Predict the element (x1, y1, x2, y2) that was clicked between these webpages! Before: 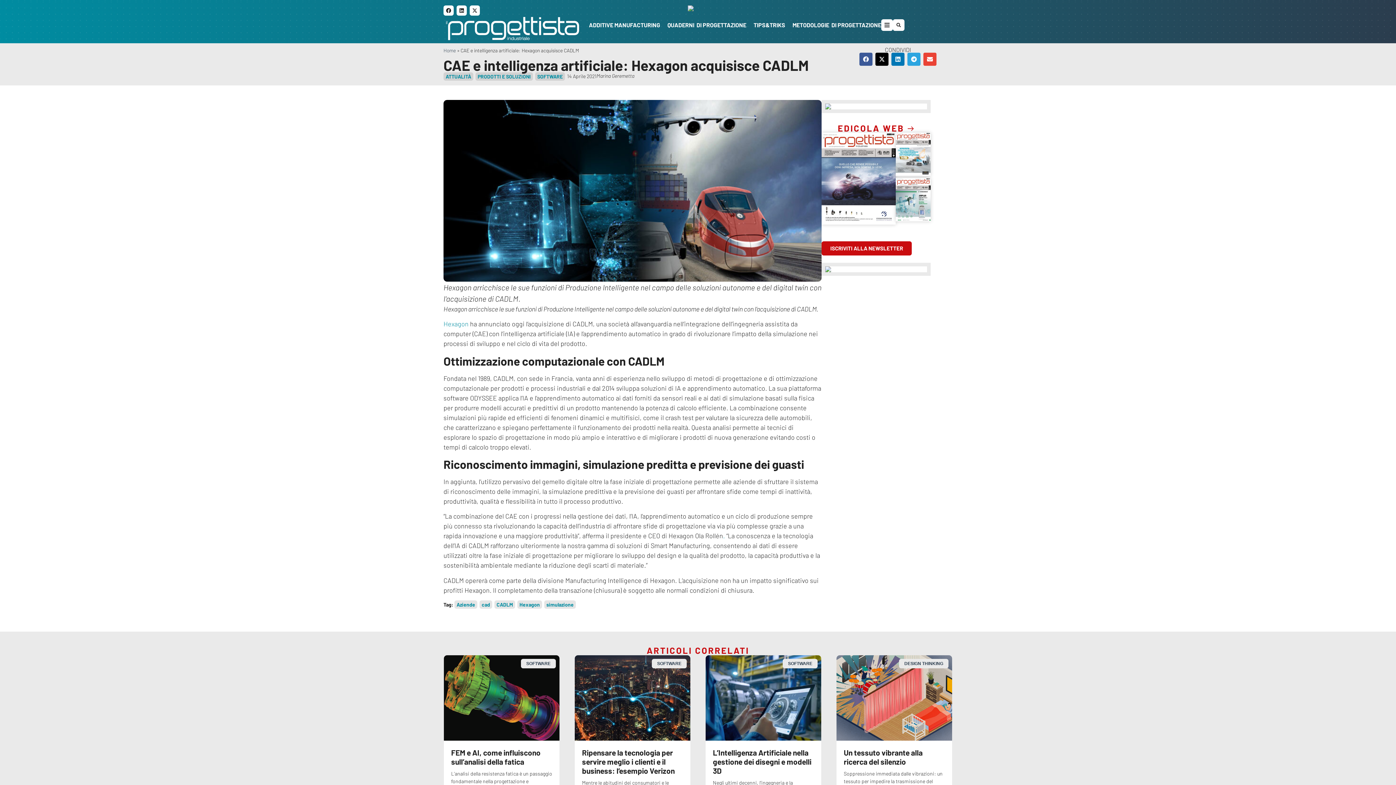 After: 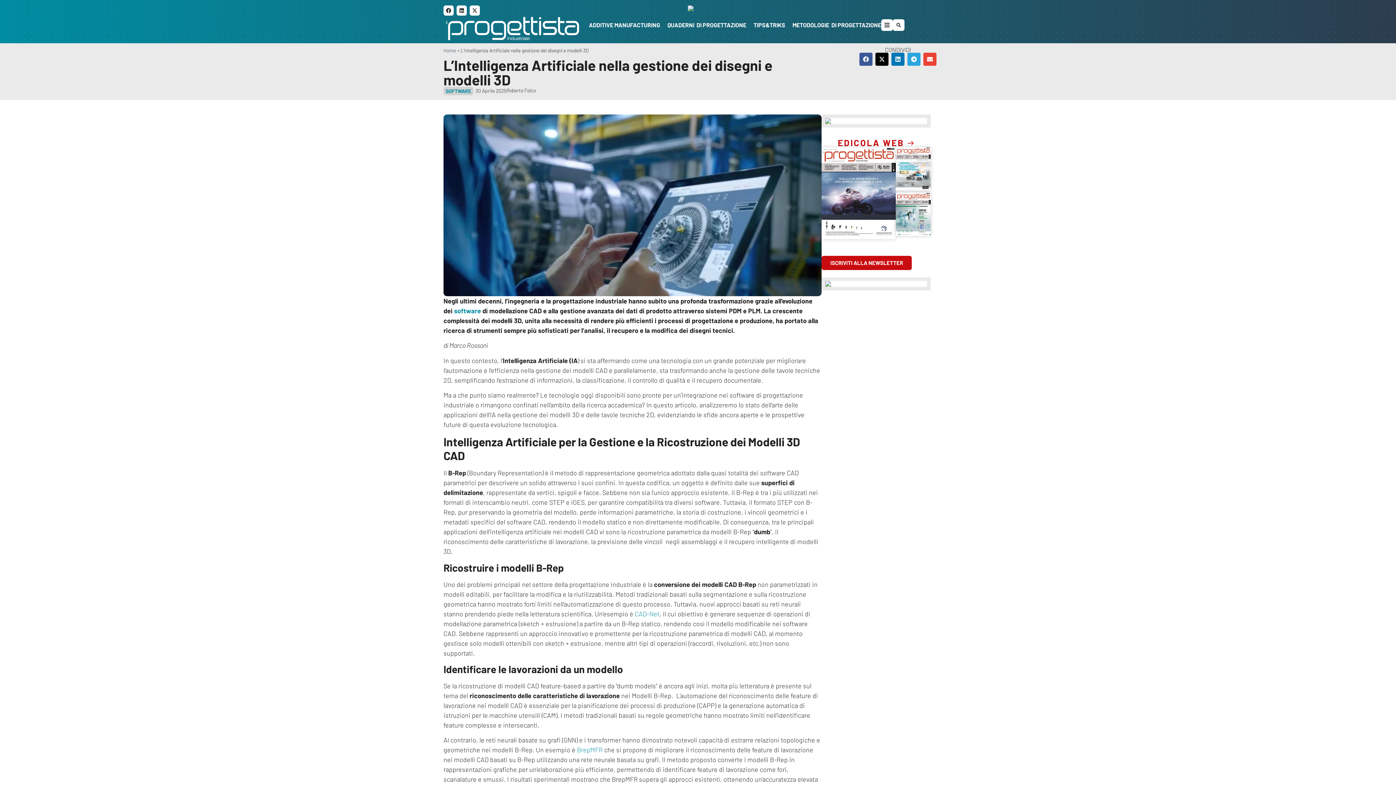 Action: bbox: (705, 655, 821, 741)